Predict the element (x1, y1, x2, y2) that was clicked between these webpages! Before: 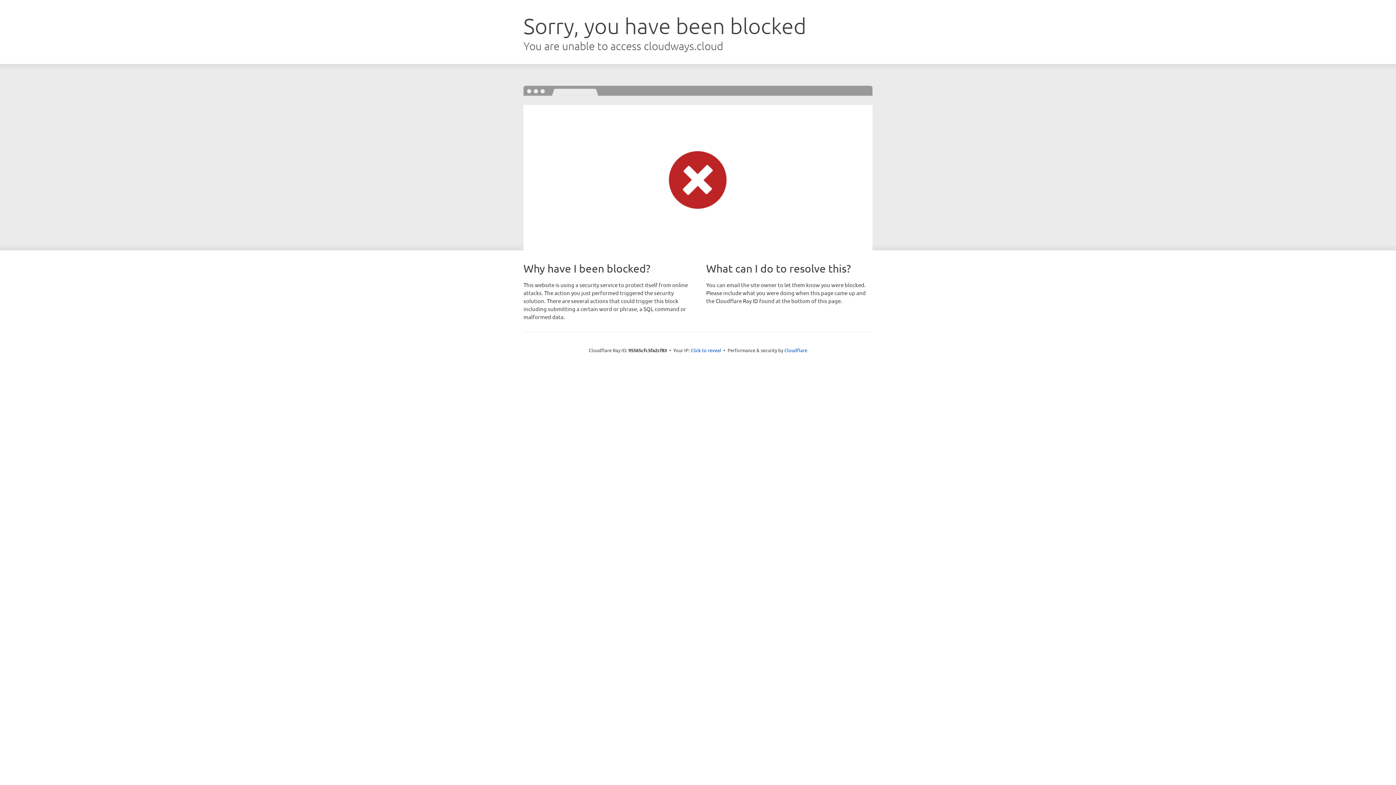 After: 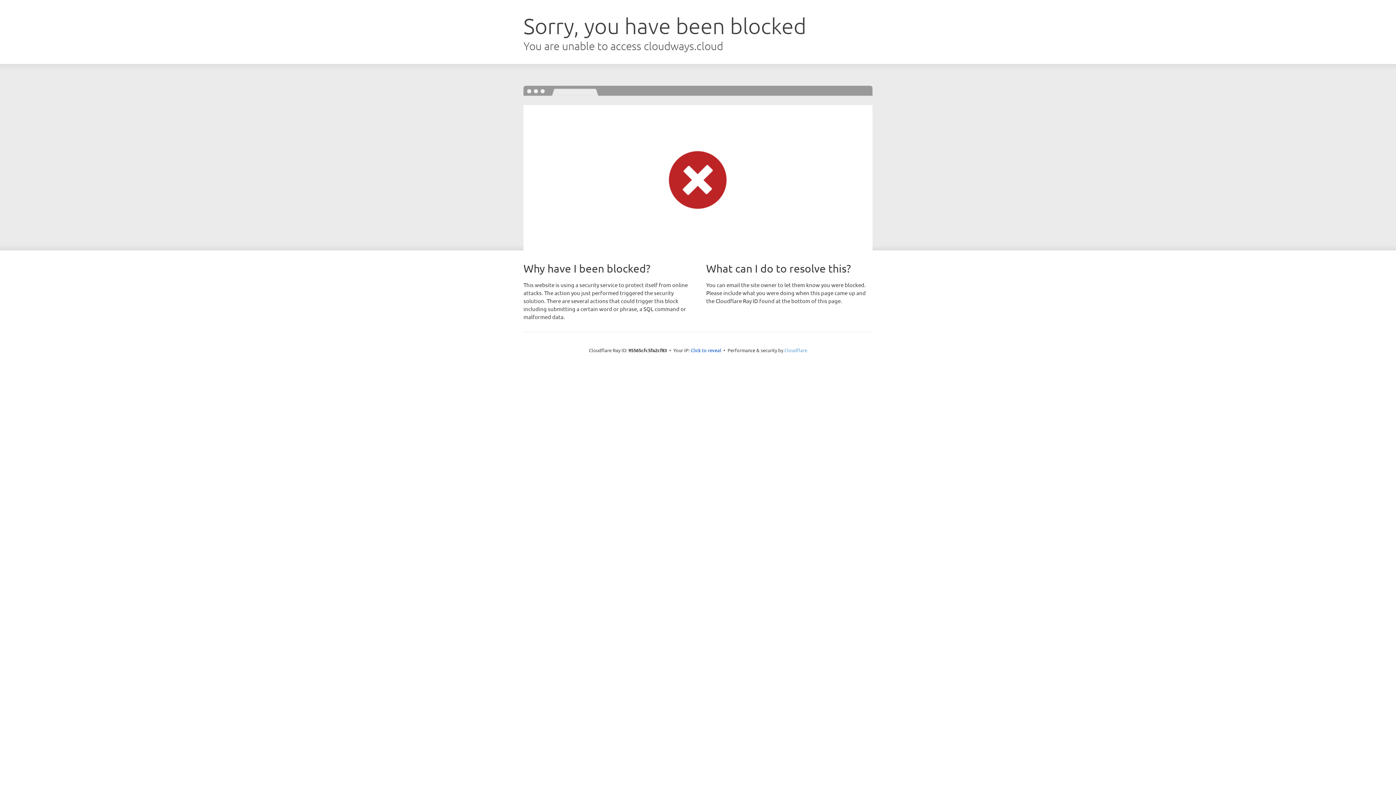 Action: bbox: (784, 347, 807, 353) label: Cloudflare